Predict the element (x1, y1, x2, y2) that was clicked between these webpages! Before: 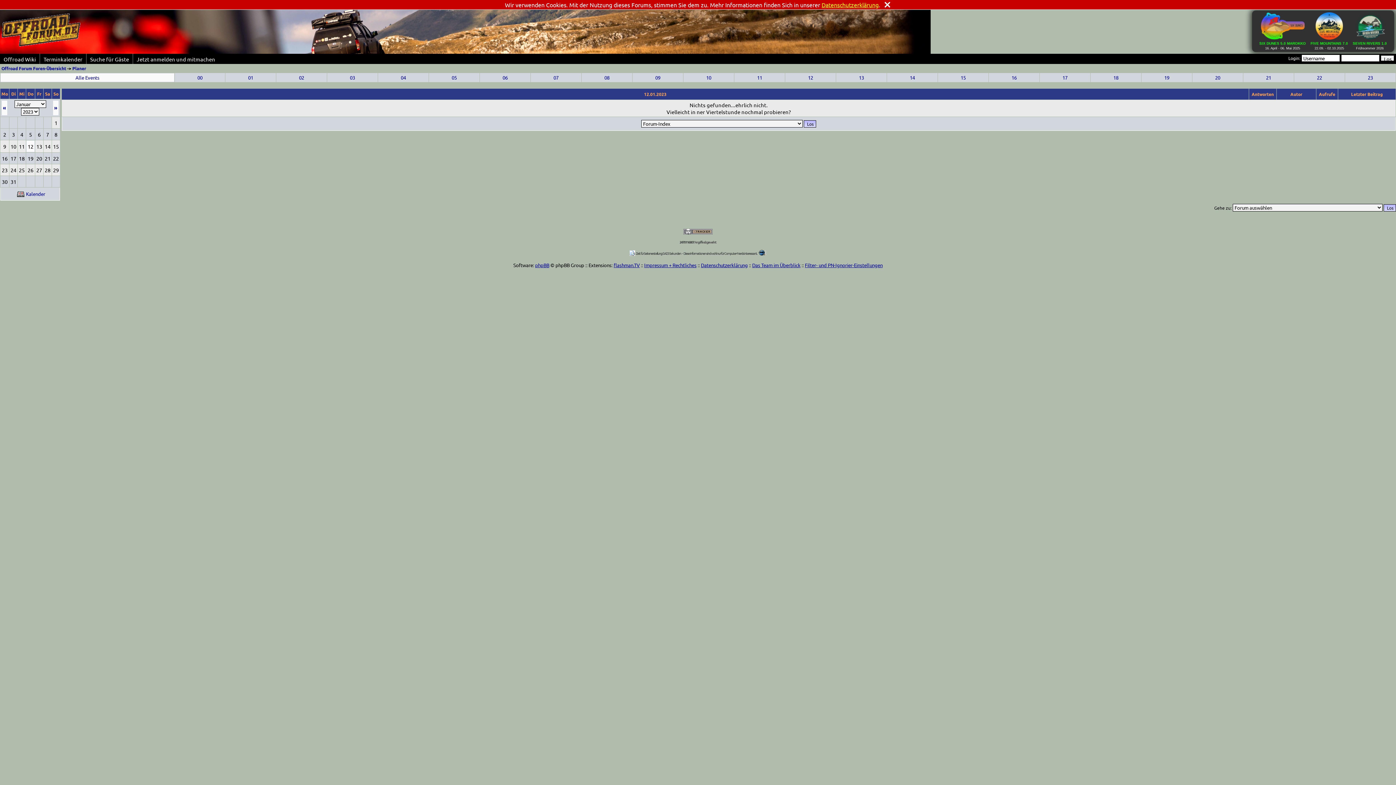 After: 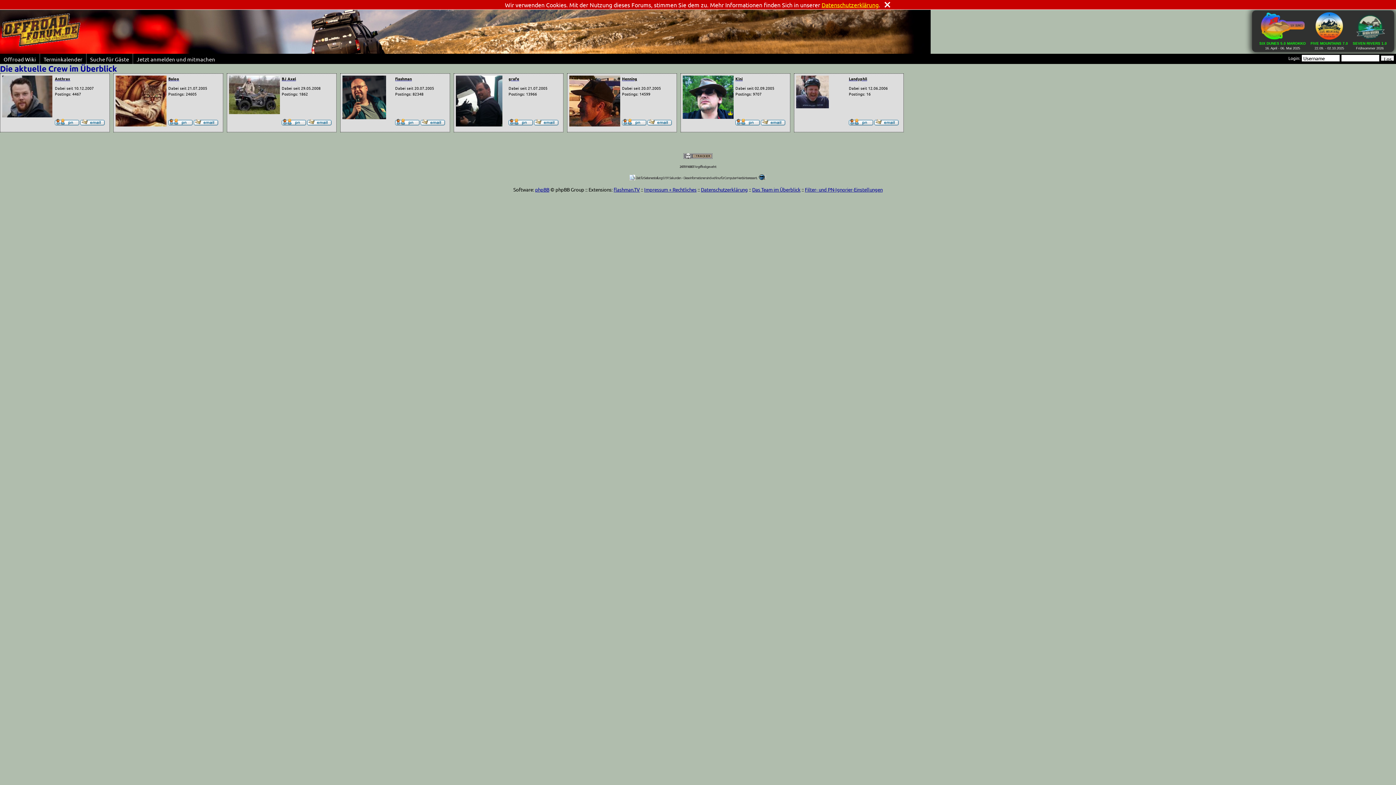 Action: label: Das Team im Überblick bbox: (752, 262, 800, 268)